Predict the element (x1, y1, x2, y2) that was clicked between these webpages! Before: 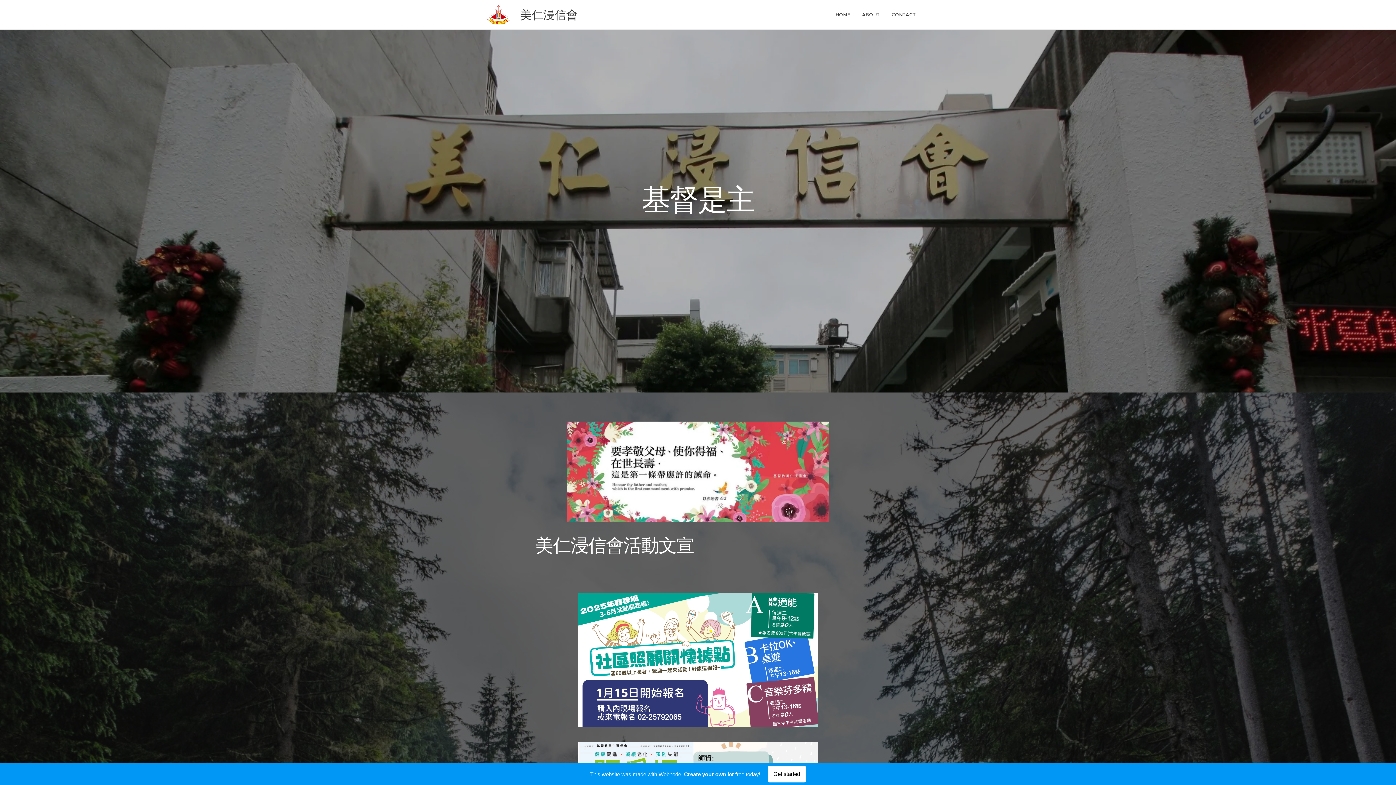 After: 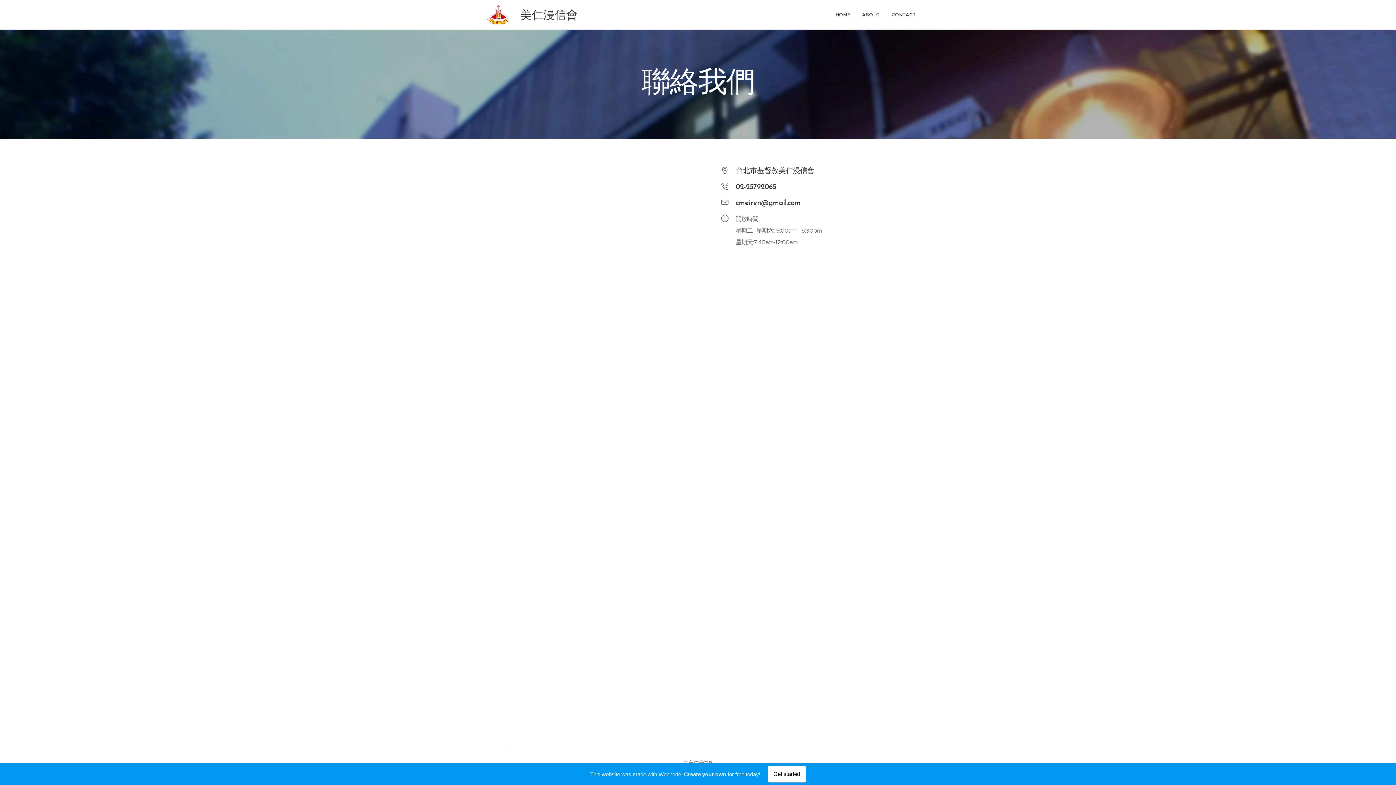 Action: label: CONTACT bbox: (886, 5, 916, 24)